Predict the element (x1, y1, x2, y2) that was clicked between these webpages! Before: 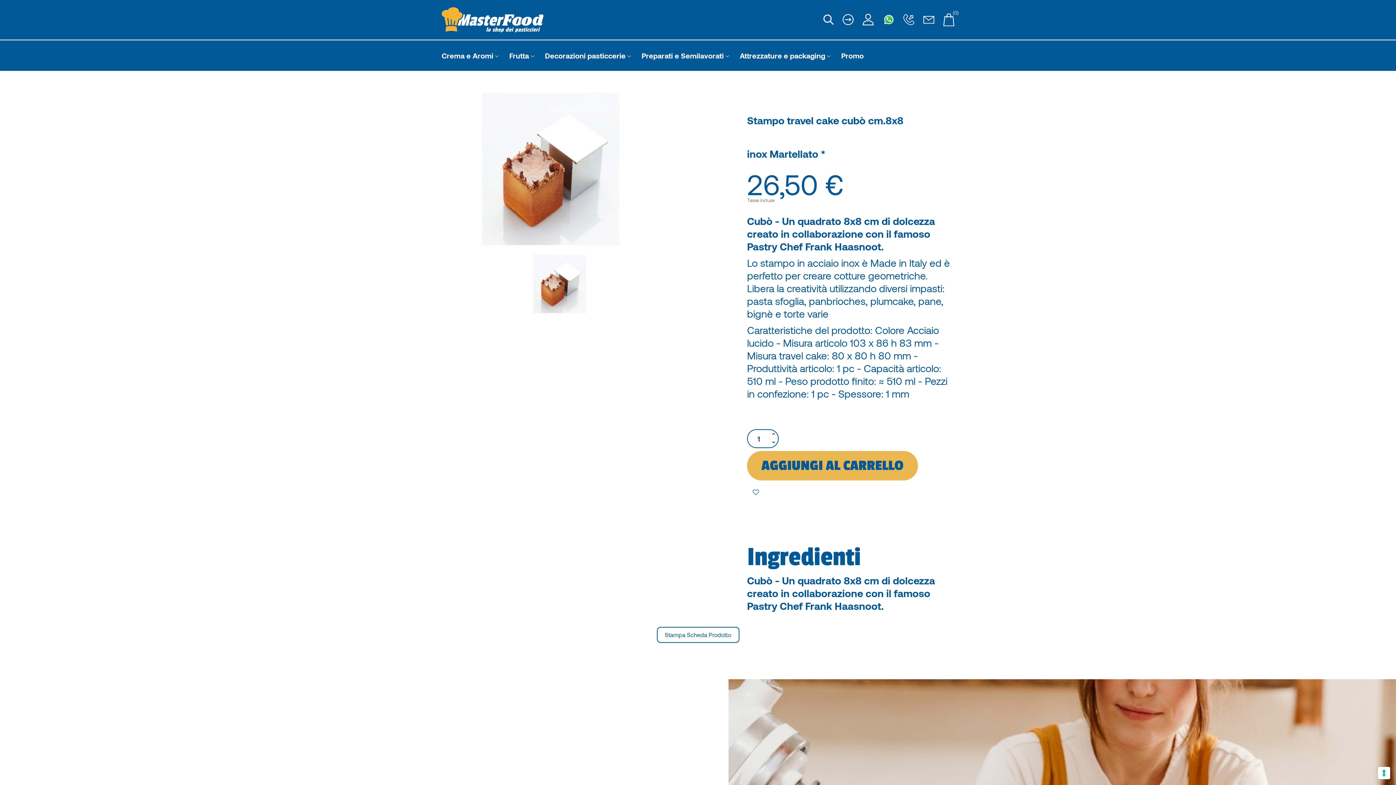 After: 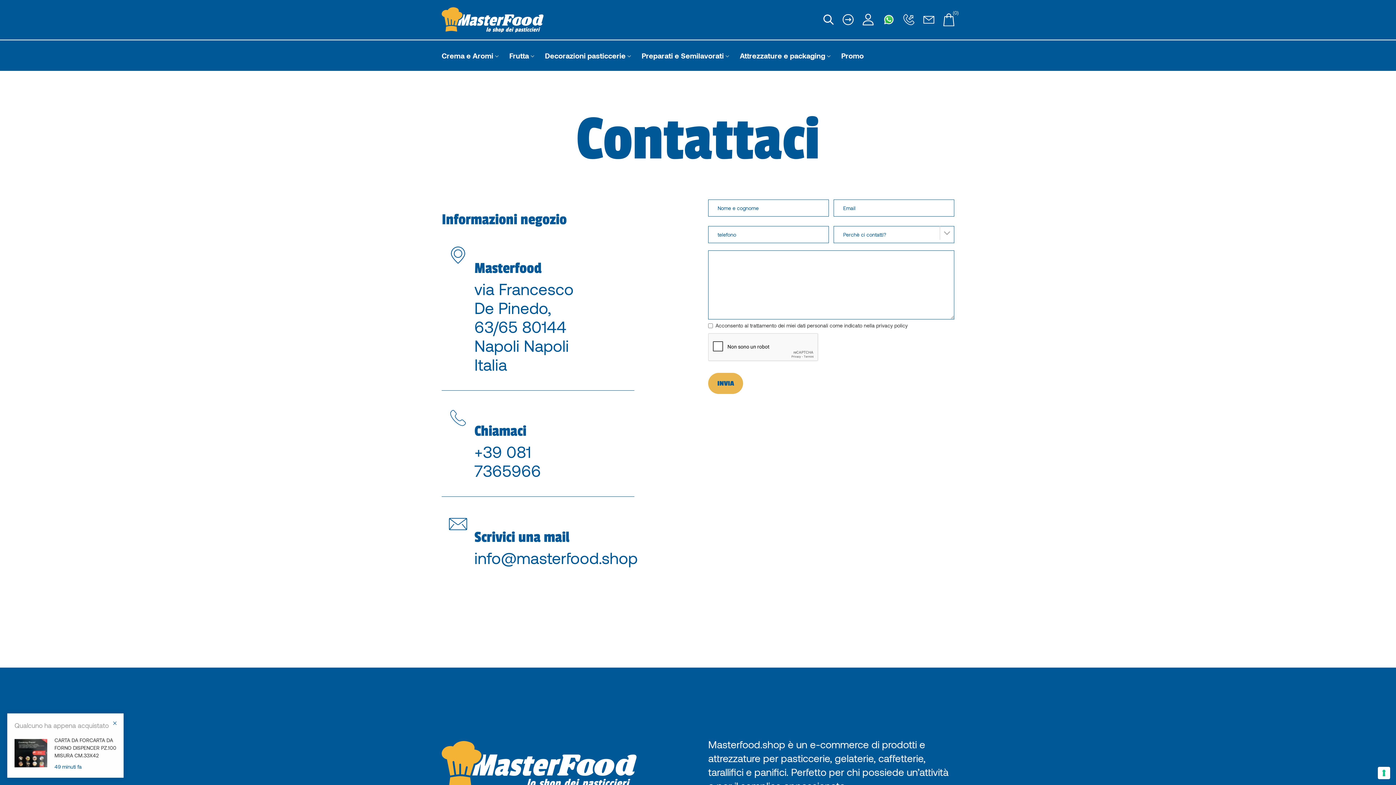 Action: label: Pagina Contatti bbox: (923, 15, 934, 23)